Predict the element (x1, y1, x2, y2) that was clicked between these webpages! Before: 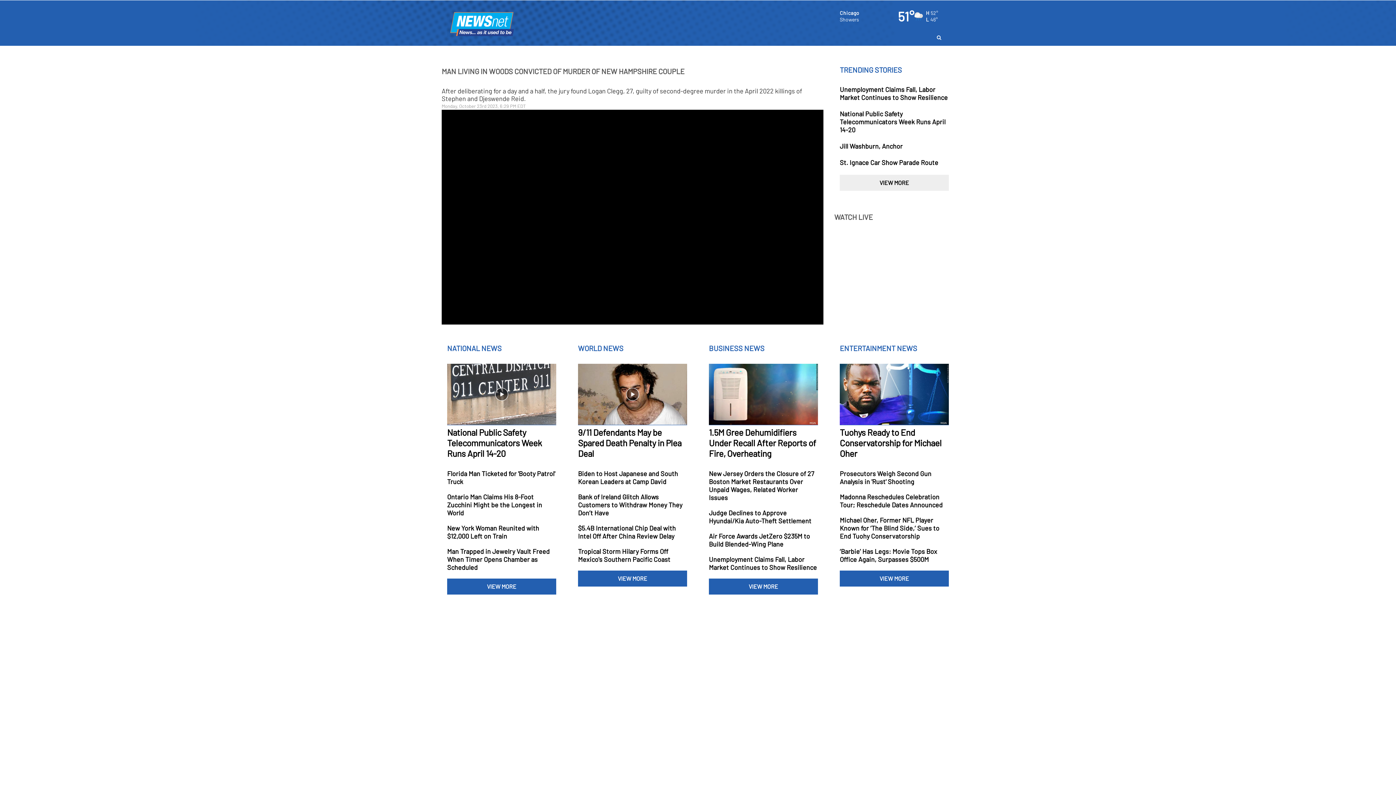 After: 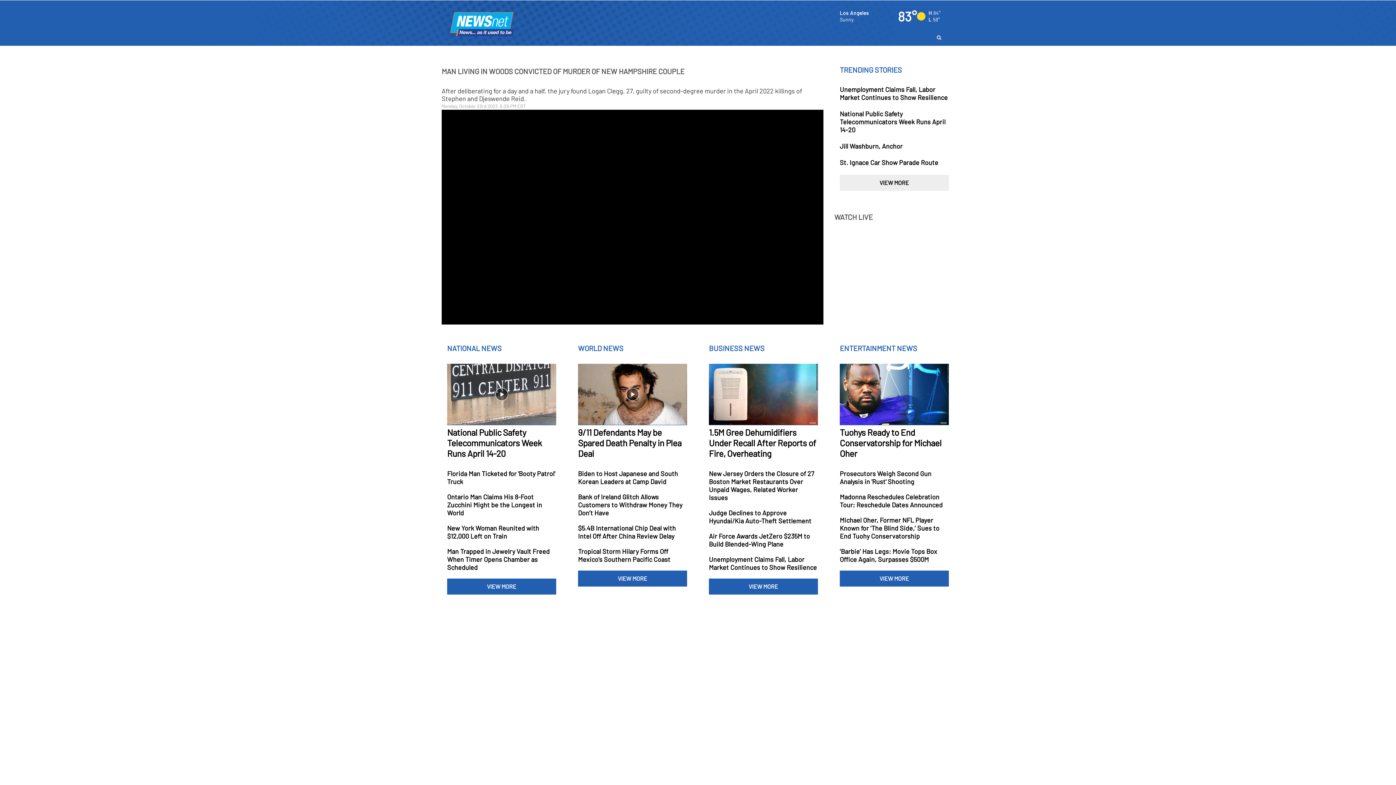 Action: bbox: (834, 215, 873, 221) label: WATCH LIVE